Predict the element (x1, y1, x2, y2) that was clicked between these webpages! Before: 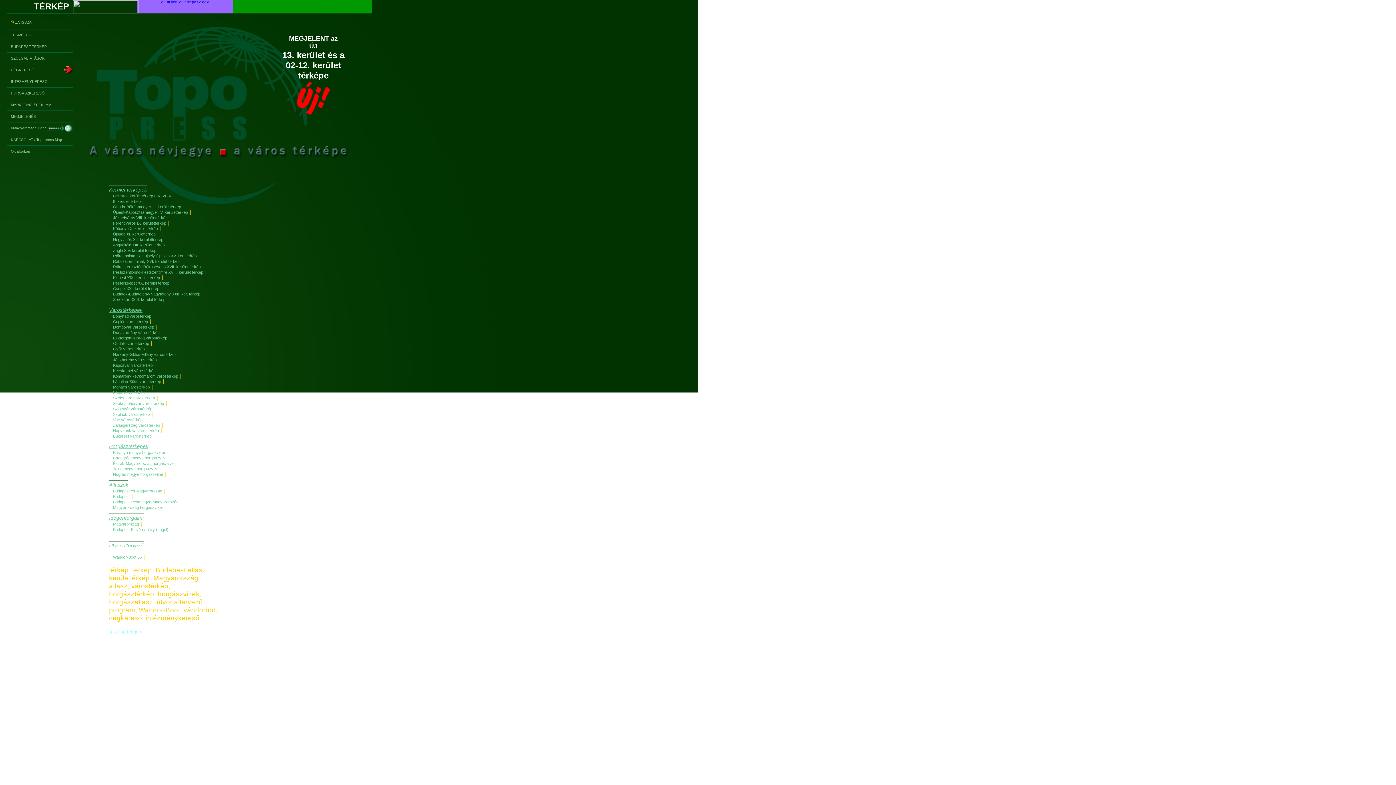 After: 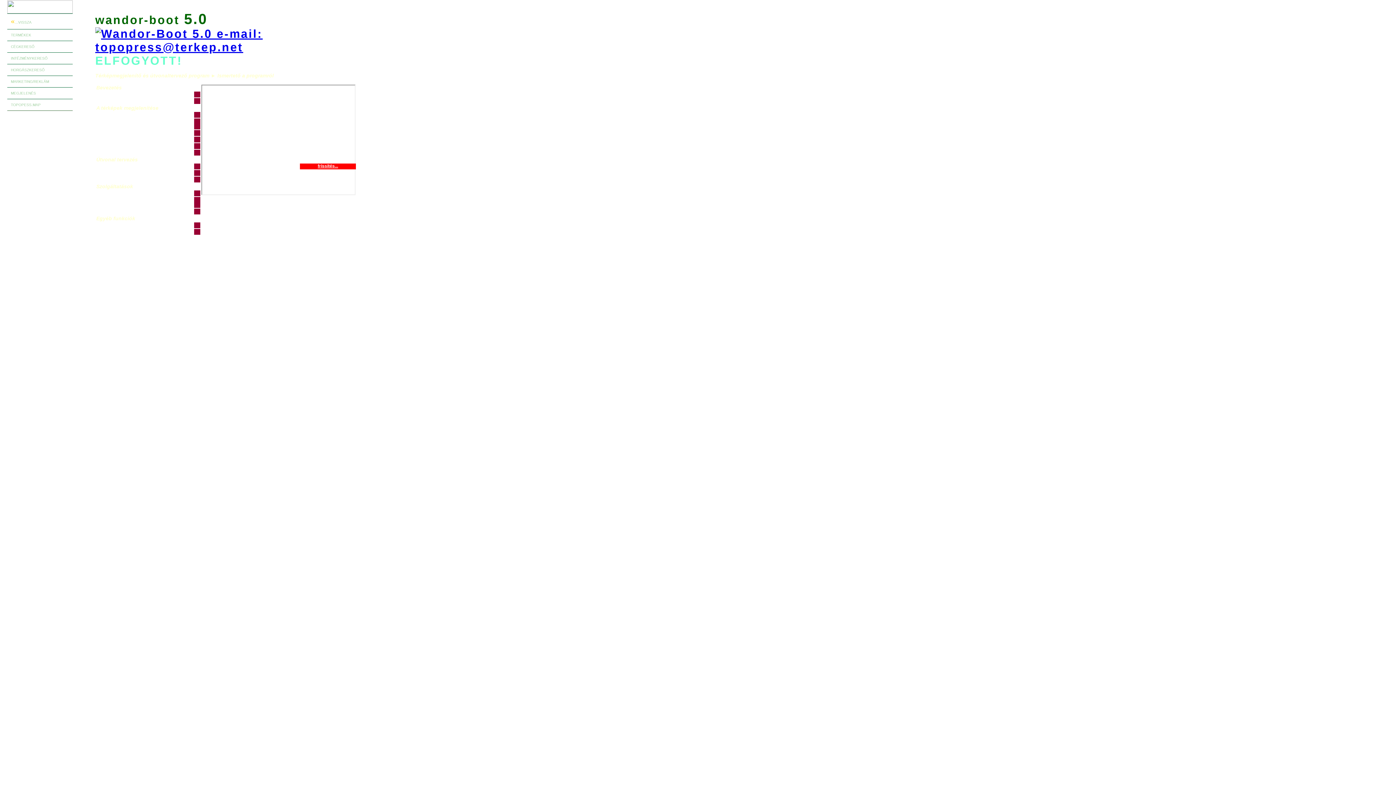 Action: label: Wandor-Boot 05 bbox: (113, 555, 141, 559)